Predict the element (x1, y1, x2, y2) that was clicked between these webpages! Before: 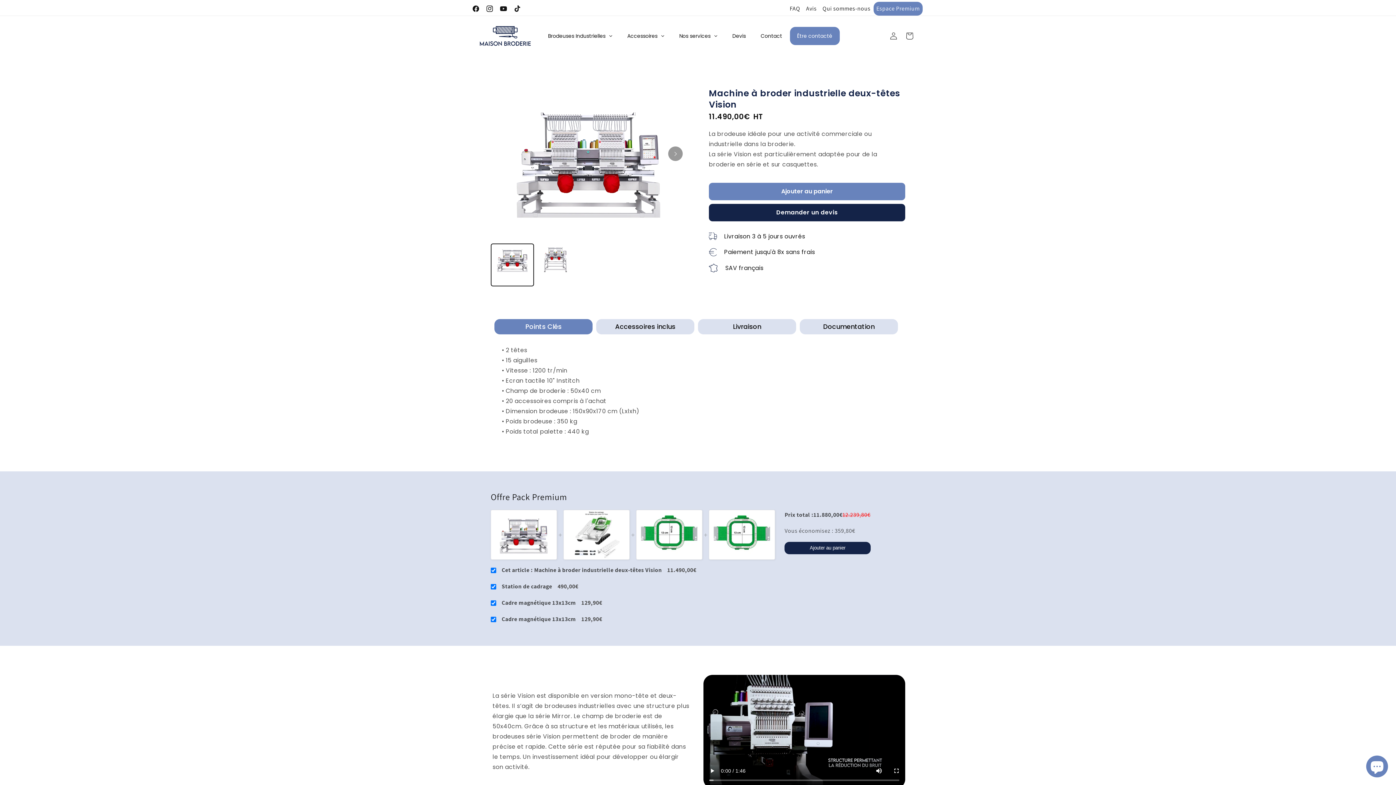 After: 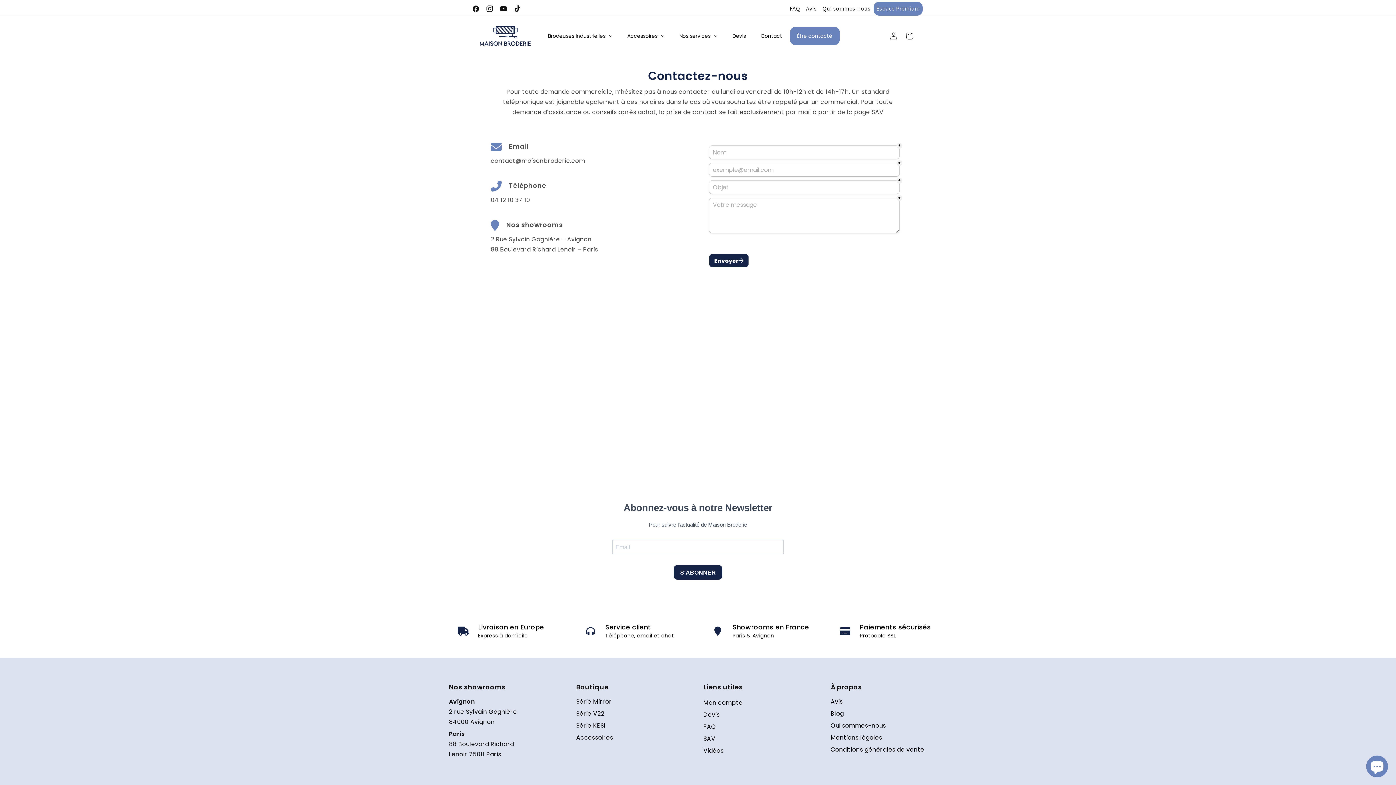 Action: label: Contact bbox: (753, 26, 789, 44)